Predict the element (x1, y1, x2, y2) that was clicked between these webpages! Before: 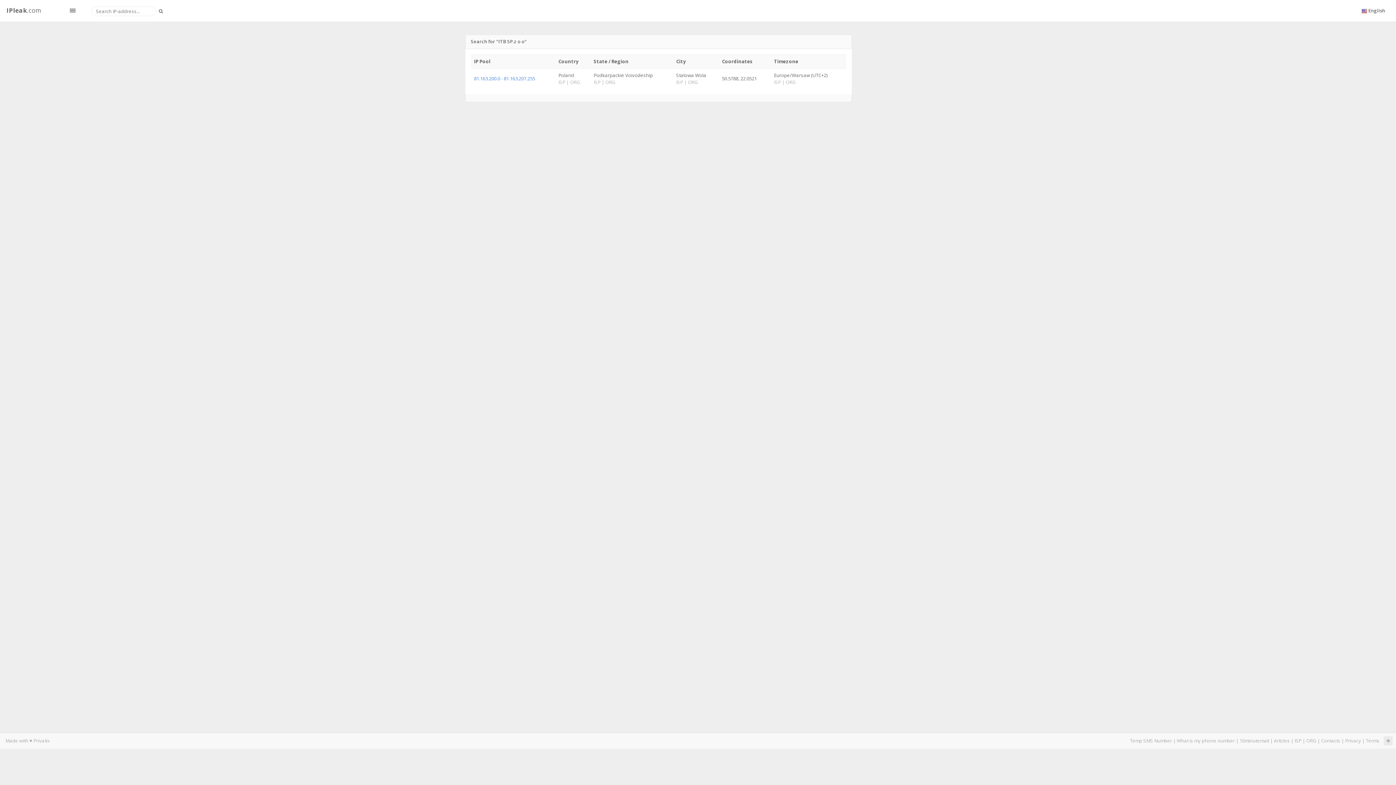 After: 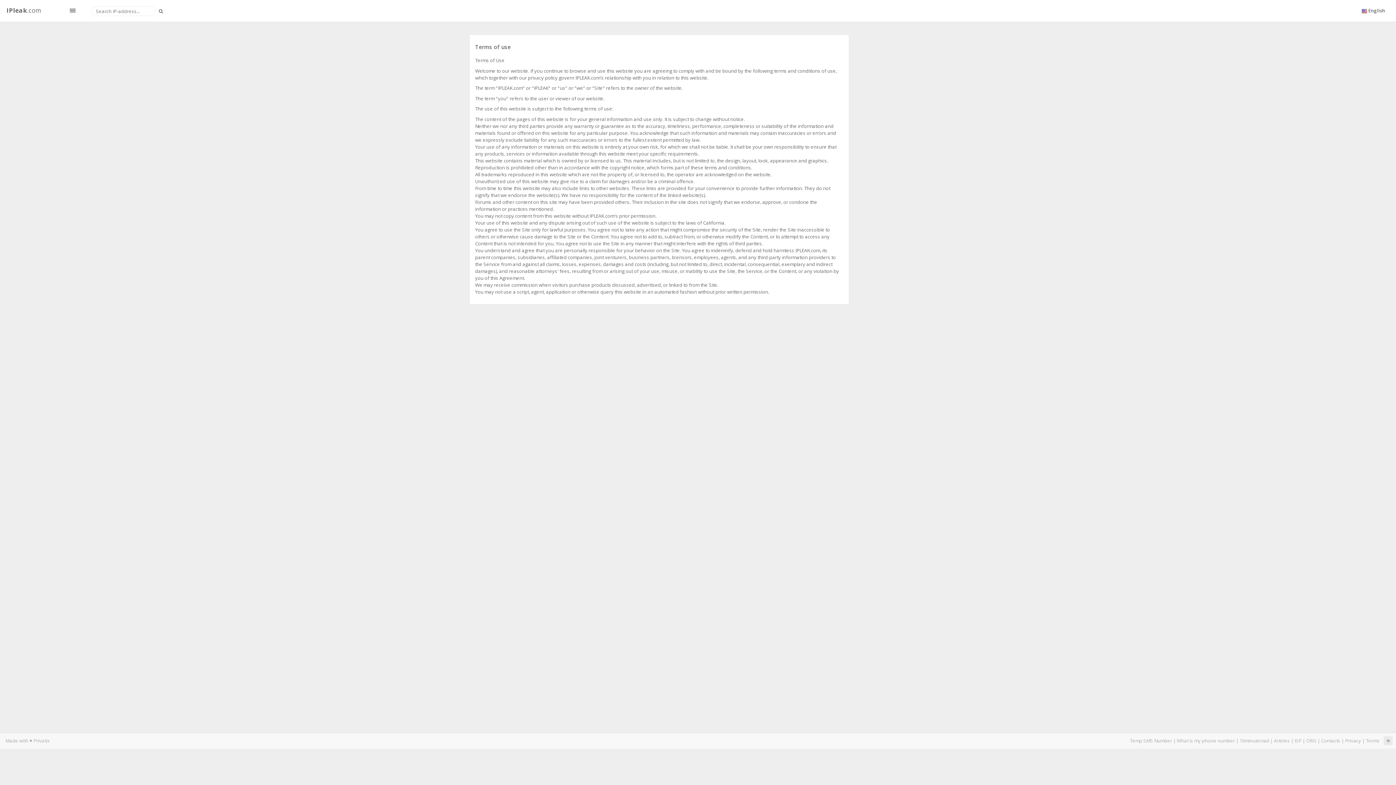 Action: label: Terms bbox: (1366, 737, 1380, 744)